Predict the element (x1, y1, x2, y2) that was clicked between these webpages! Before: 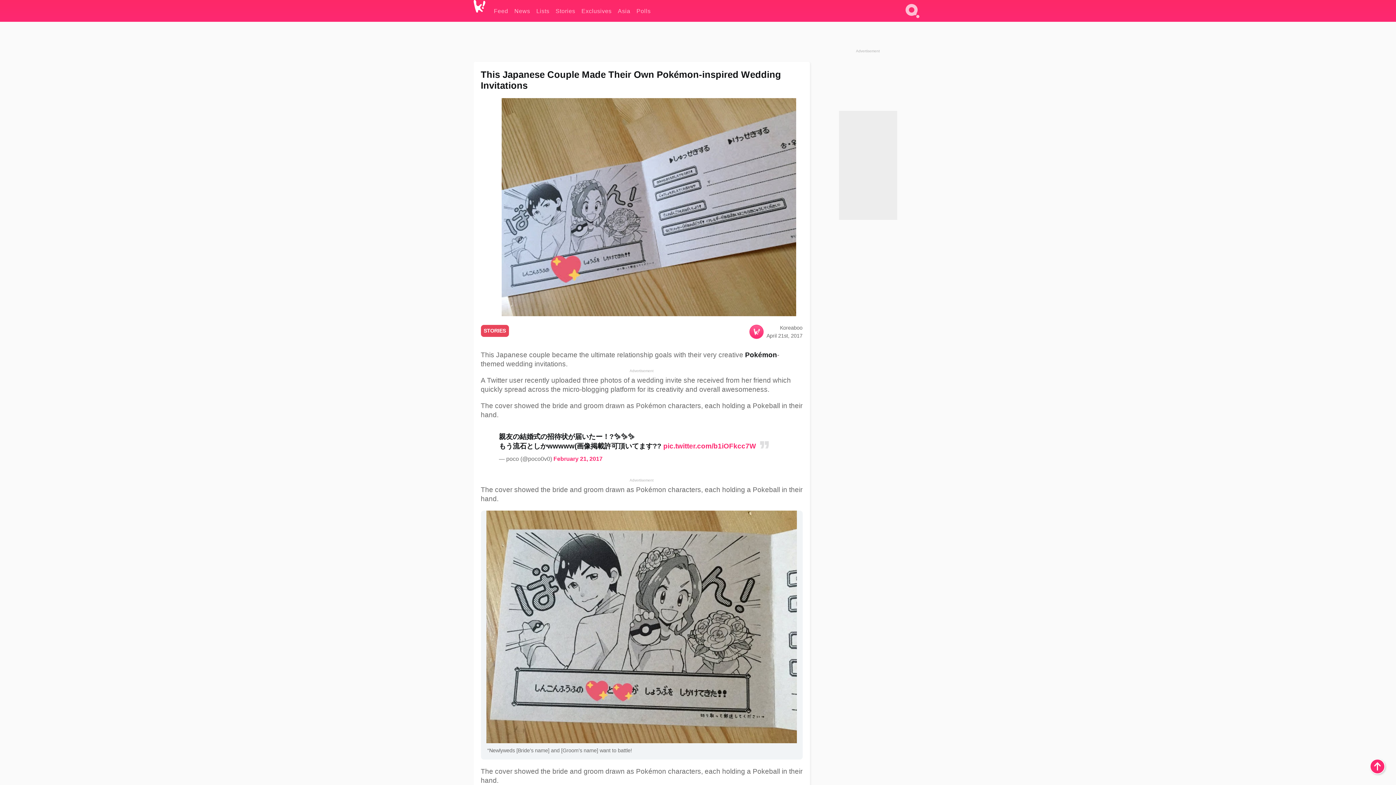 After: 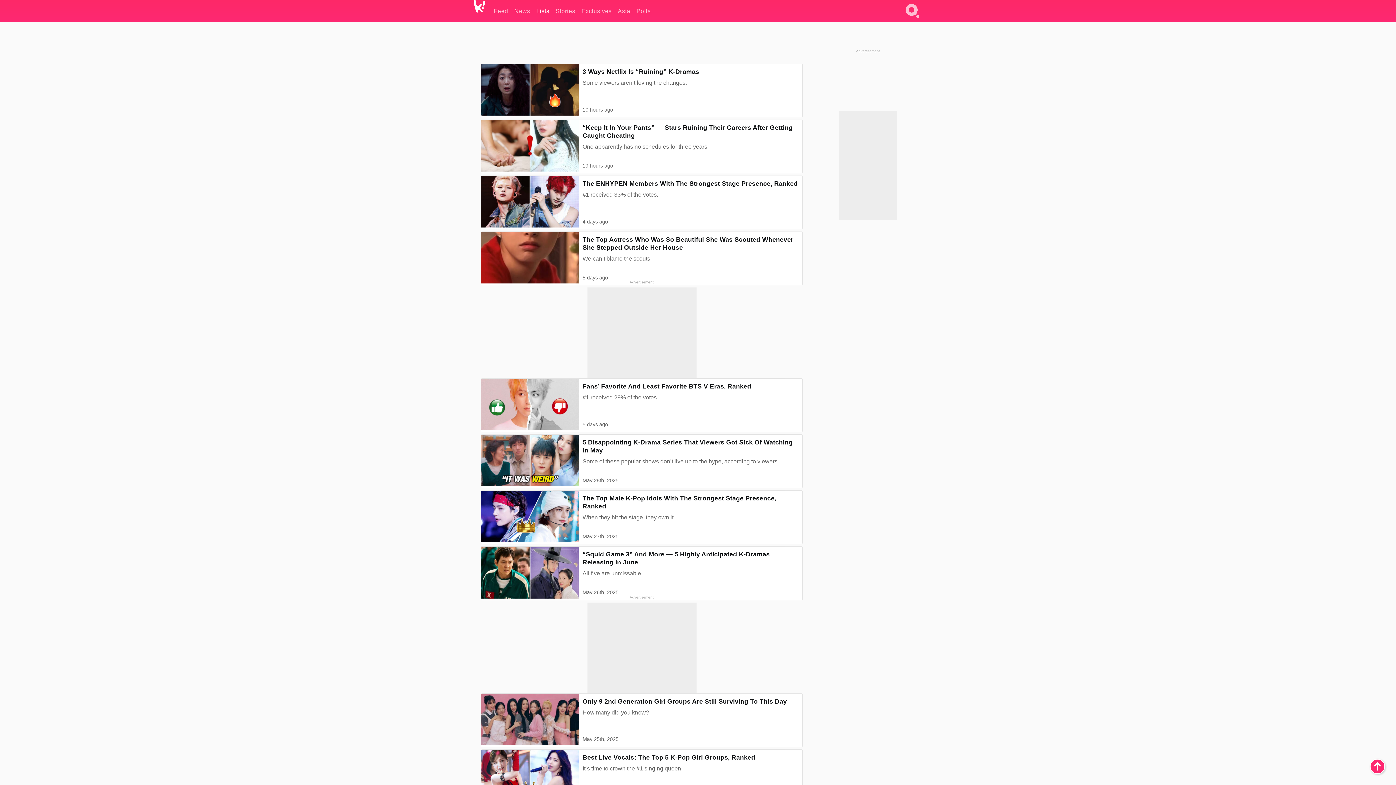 Action: label: Lists bbox: (536, 0, 549, 21)